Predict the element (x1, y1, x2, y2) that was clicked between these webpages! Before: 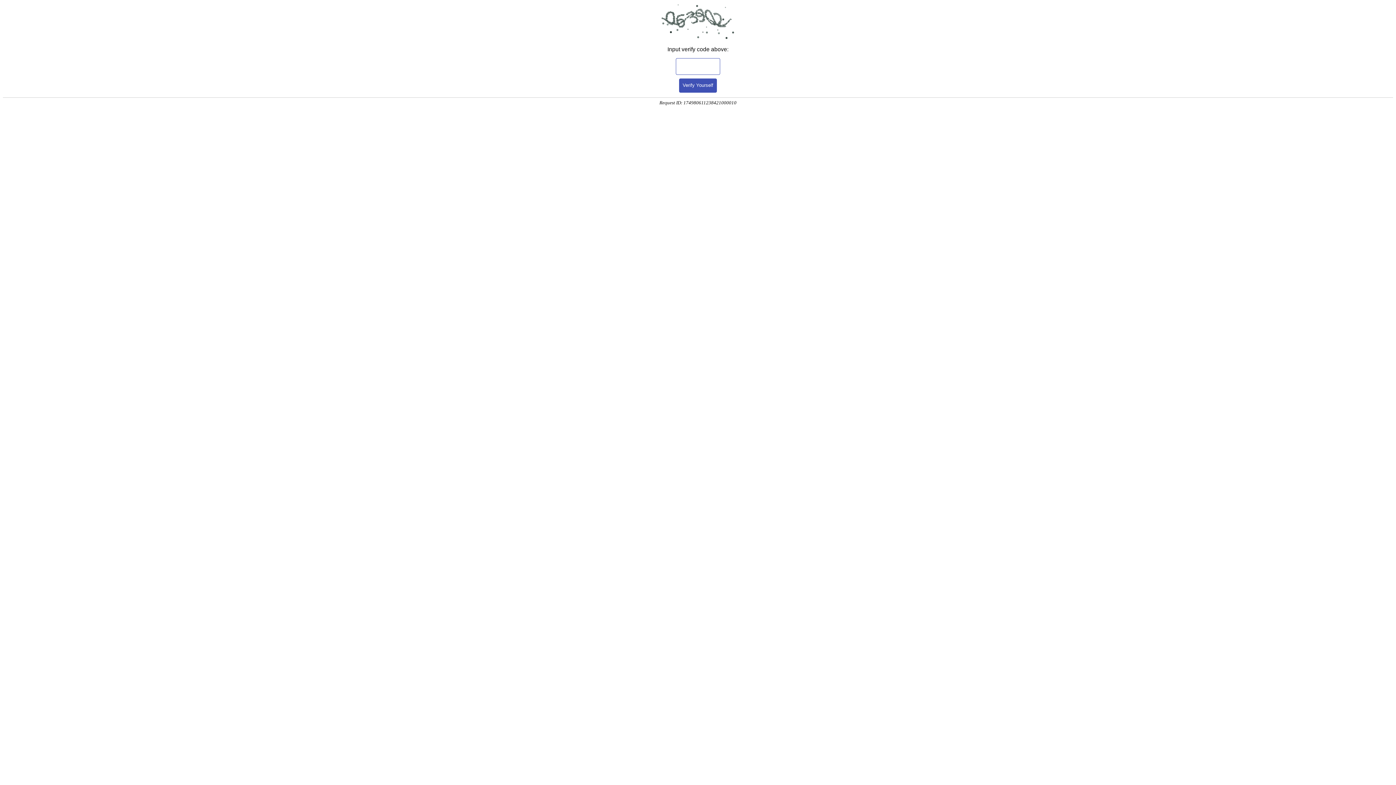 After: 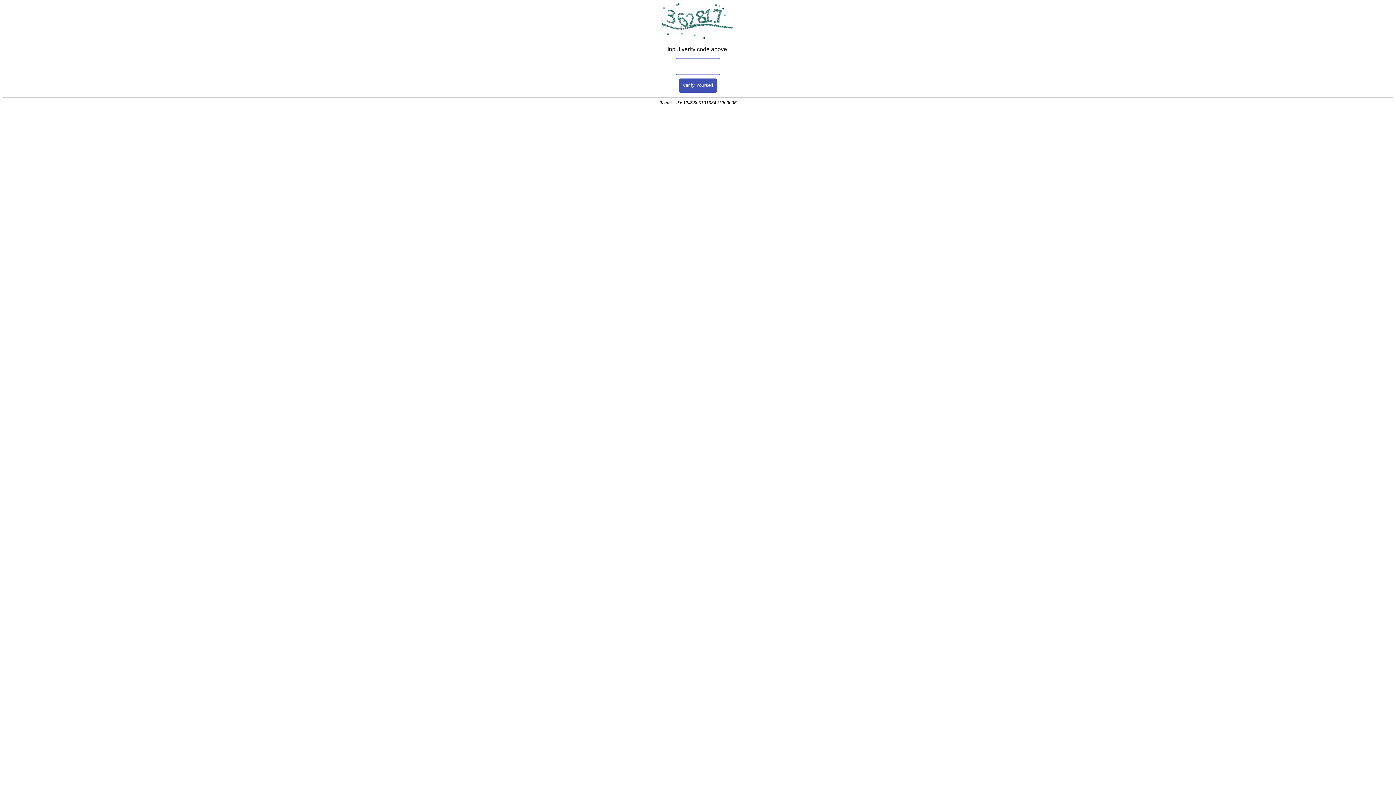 Action: bbox: (679, 78, 717, 92) label: Verify Yourself